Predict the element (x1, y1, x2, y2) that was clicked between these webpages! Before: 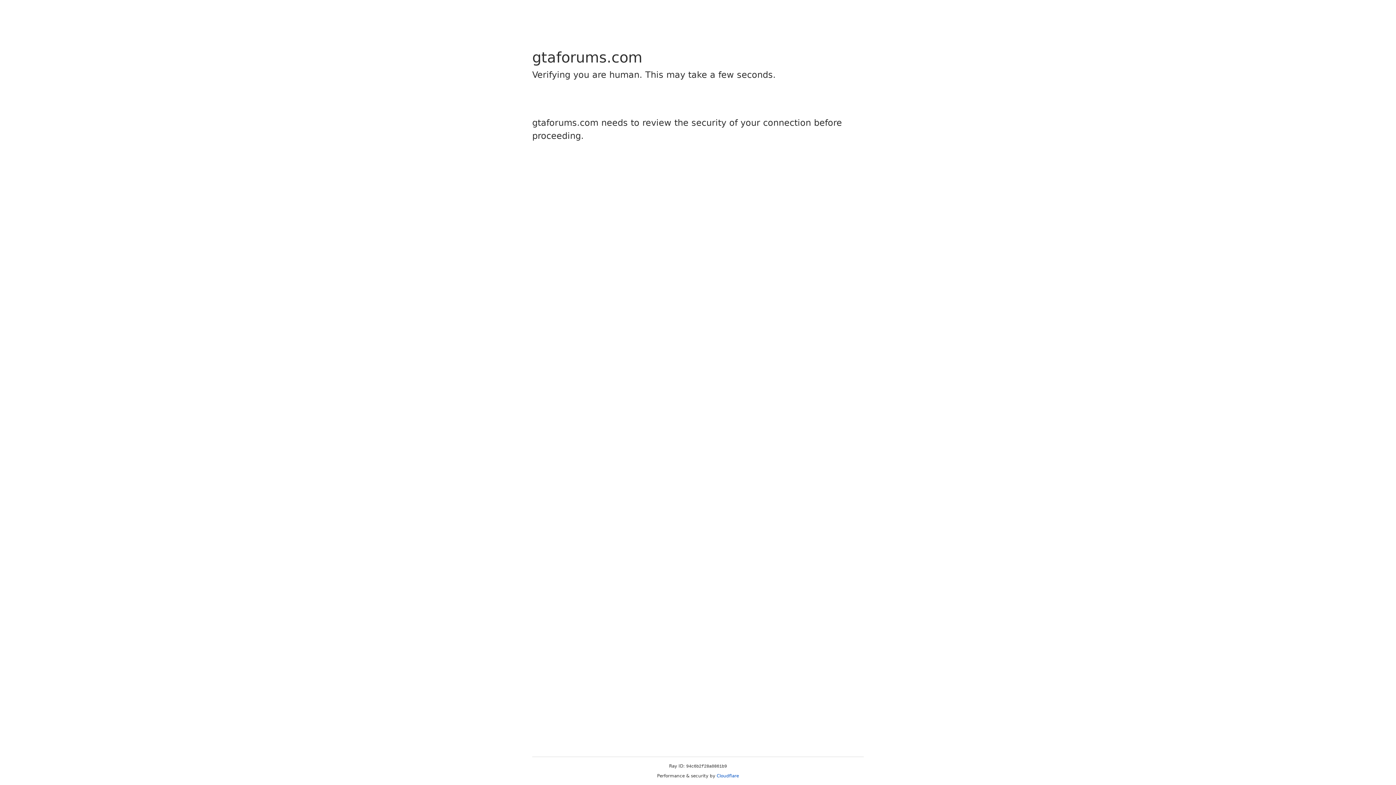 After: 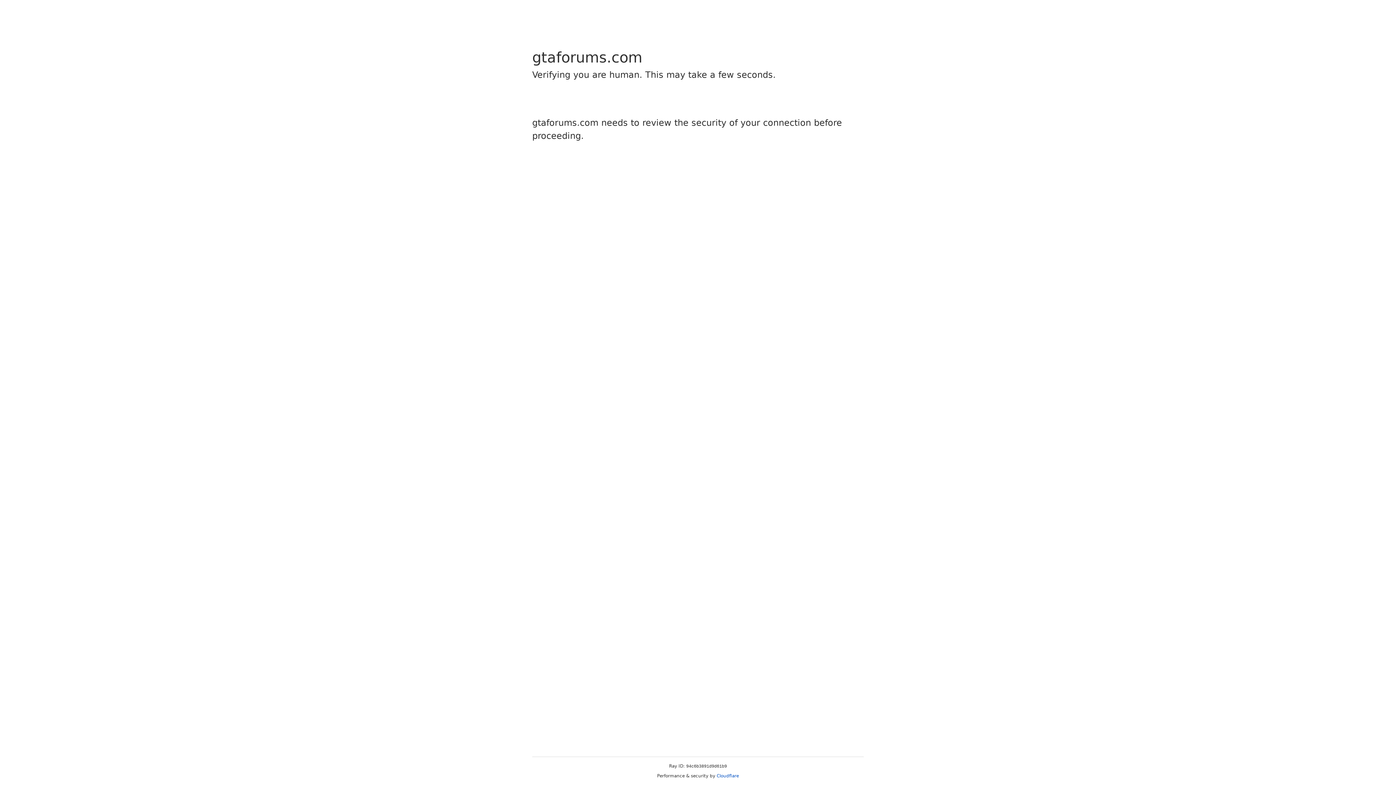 Action: label: Cloudflare bbox: (716, 773, 739, 778)